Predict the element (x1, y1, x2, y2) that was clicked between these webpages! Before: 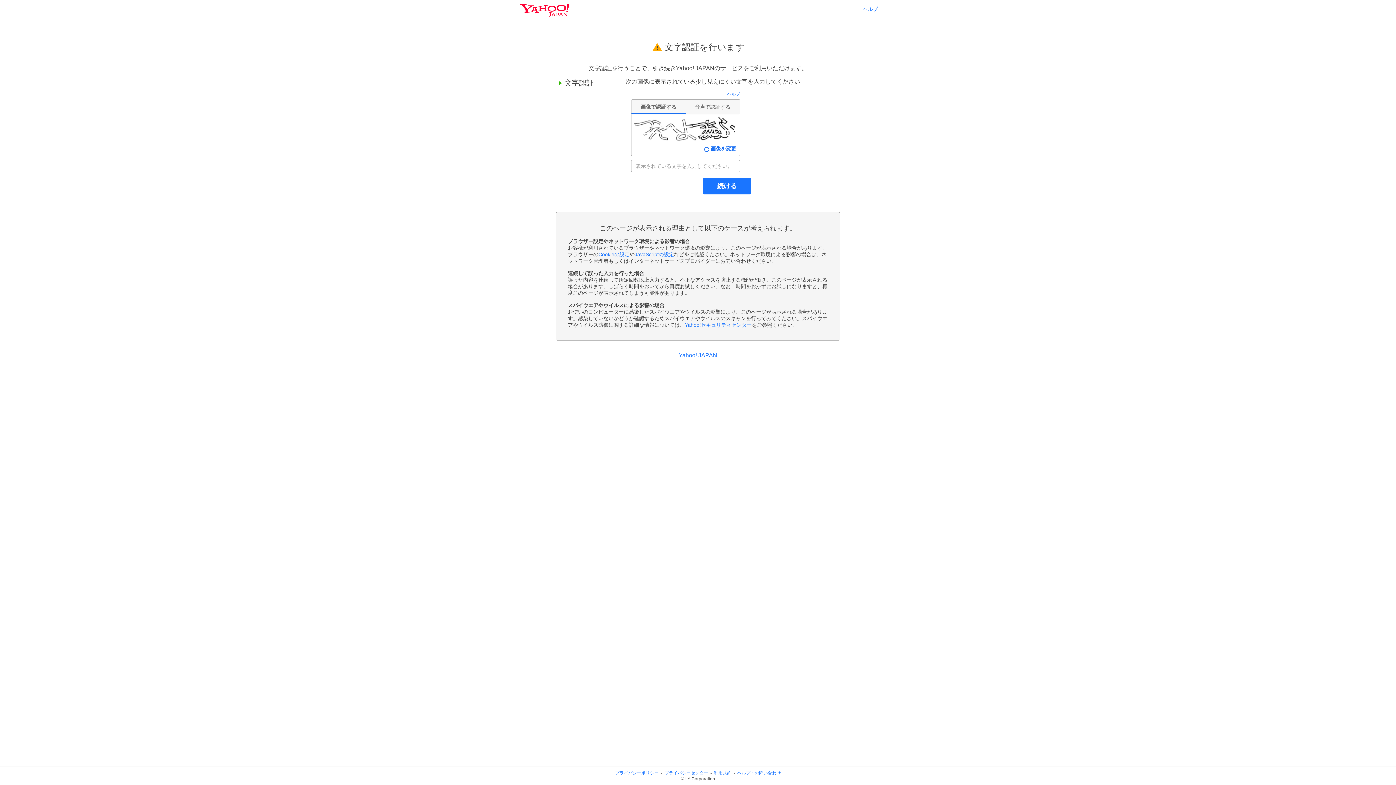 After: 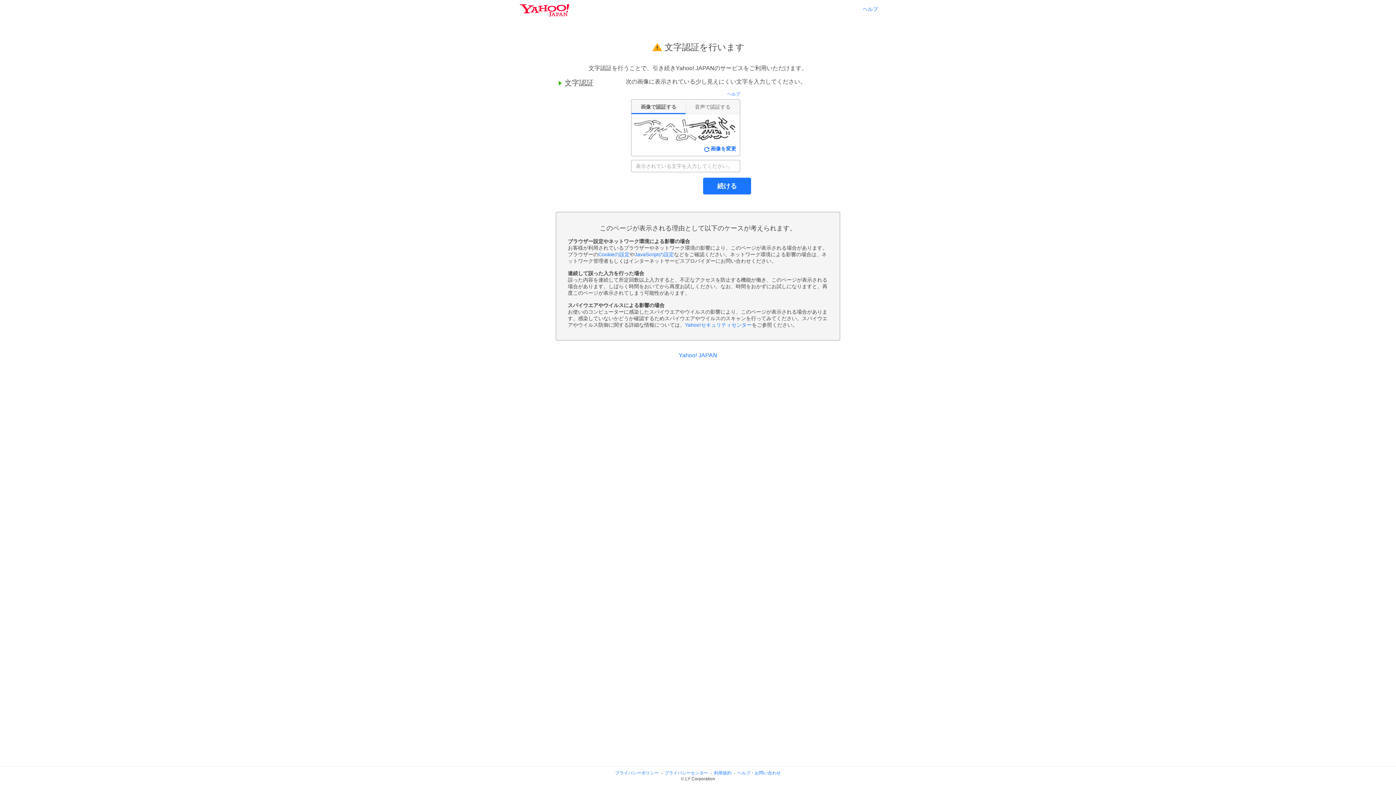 Action: label: JavaScriptの設定 bbox: (634, 251, 674, 257)